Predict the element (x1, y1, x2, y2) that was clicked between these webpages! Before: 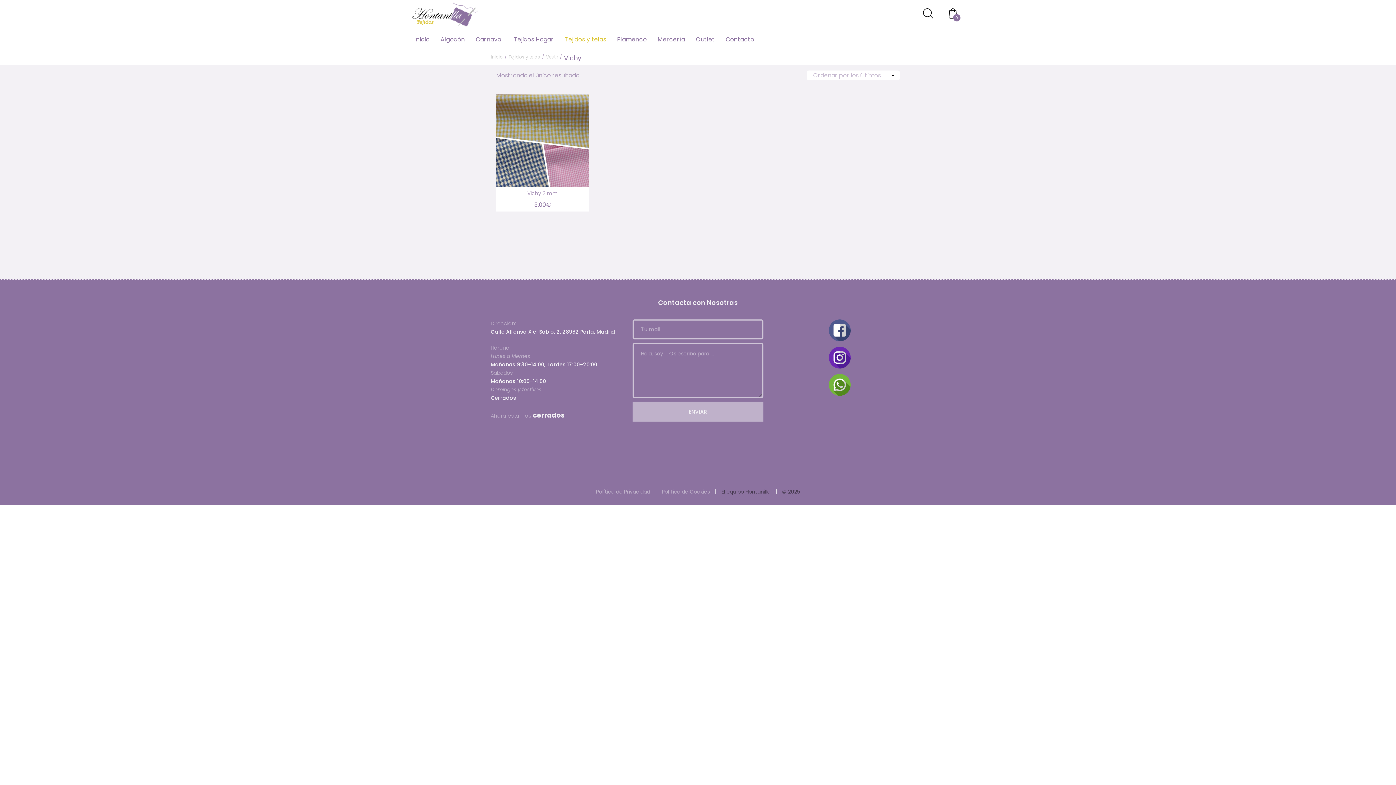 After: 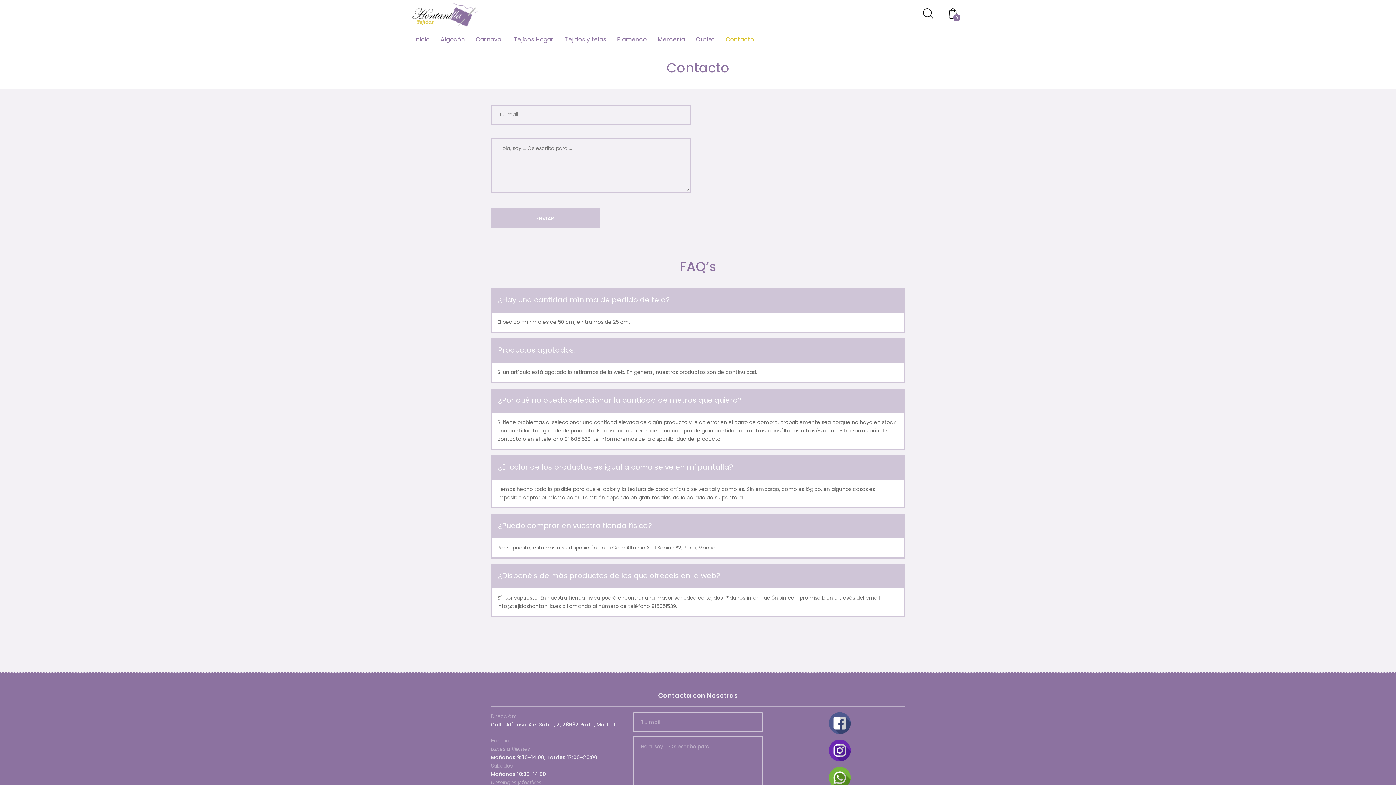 Action: bbox: (725, 35, 754, 43) label: Contacto